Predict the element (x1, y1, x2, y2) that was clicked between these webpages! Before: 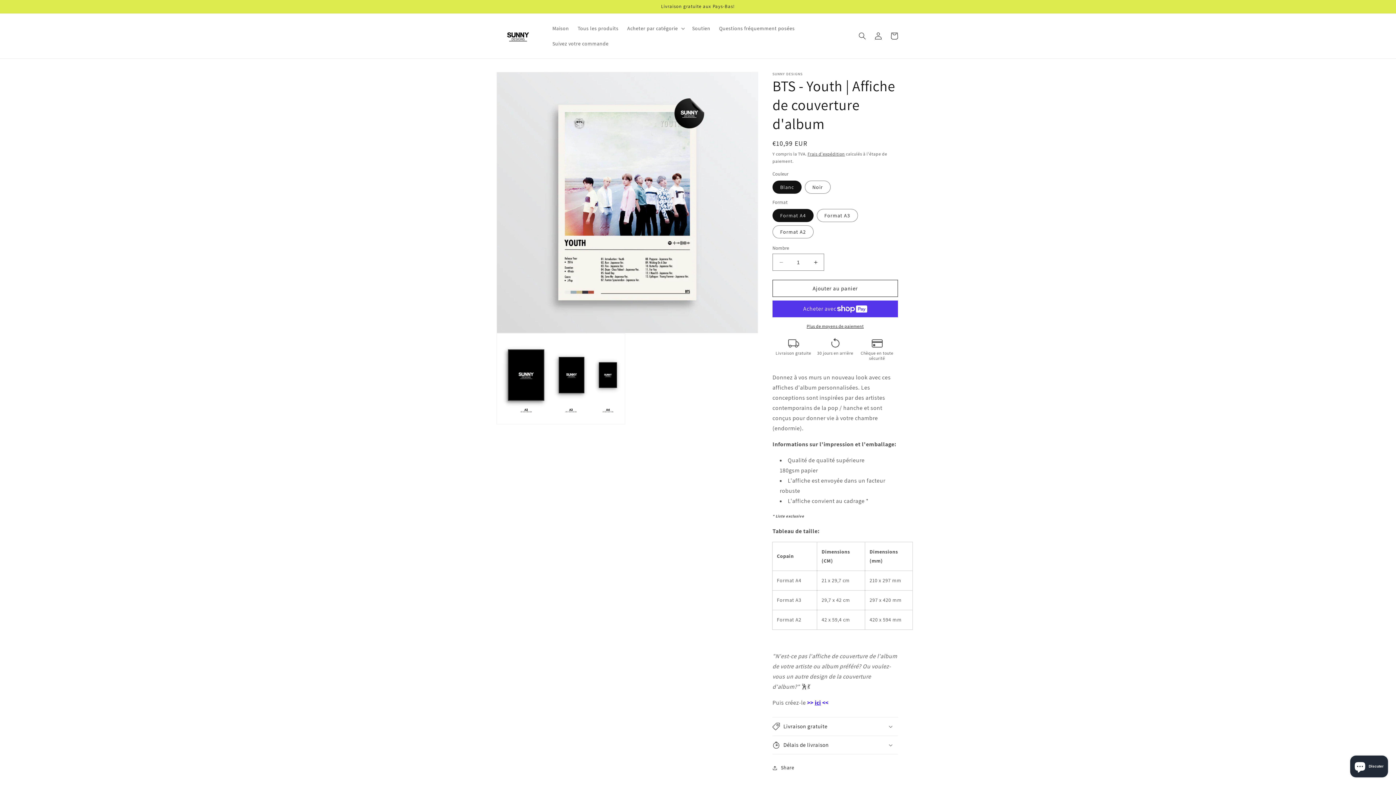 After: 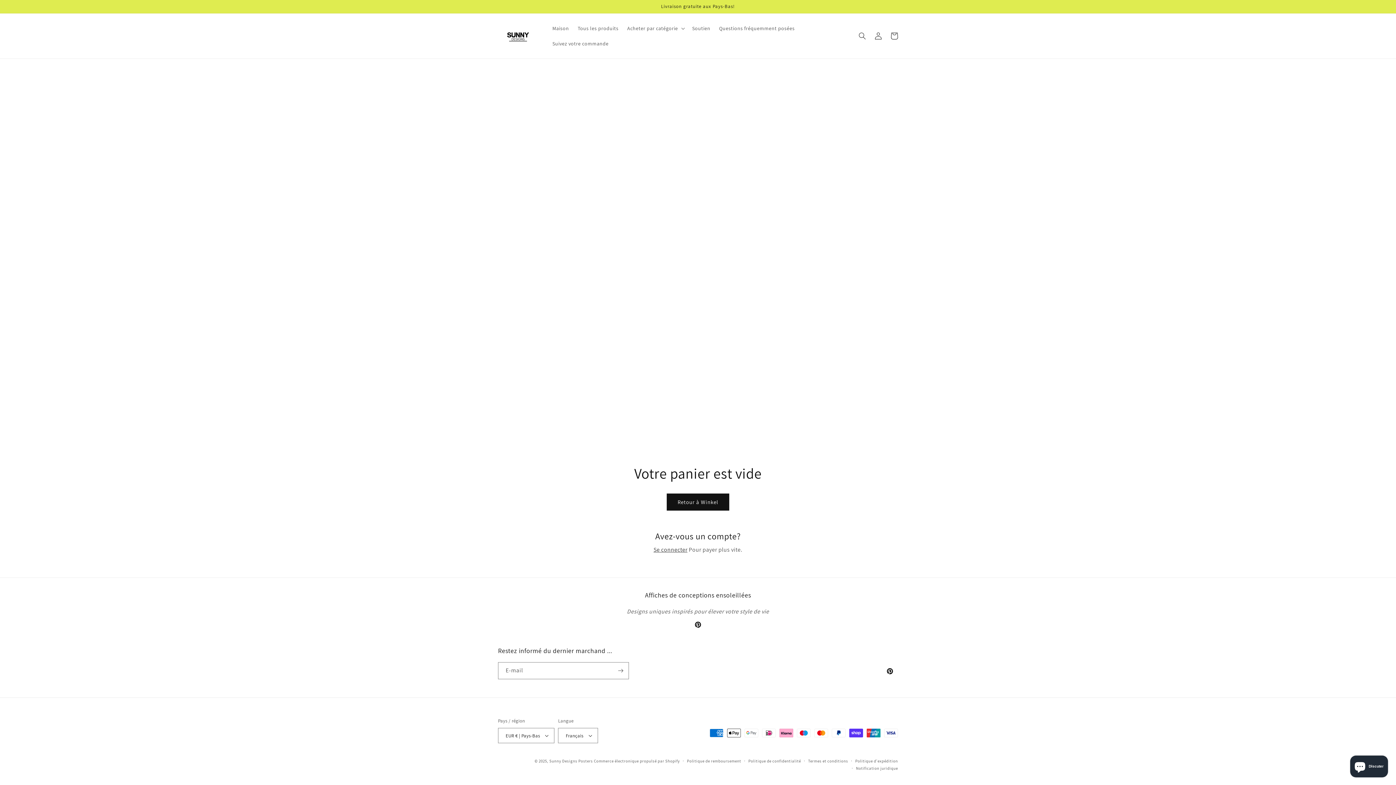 Action: label: Panier bbox: (886, 28, 902, 44)